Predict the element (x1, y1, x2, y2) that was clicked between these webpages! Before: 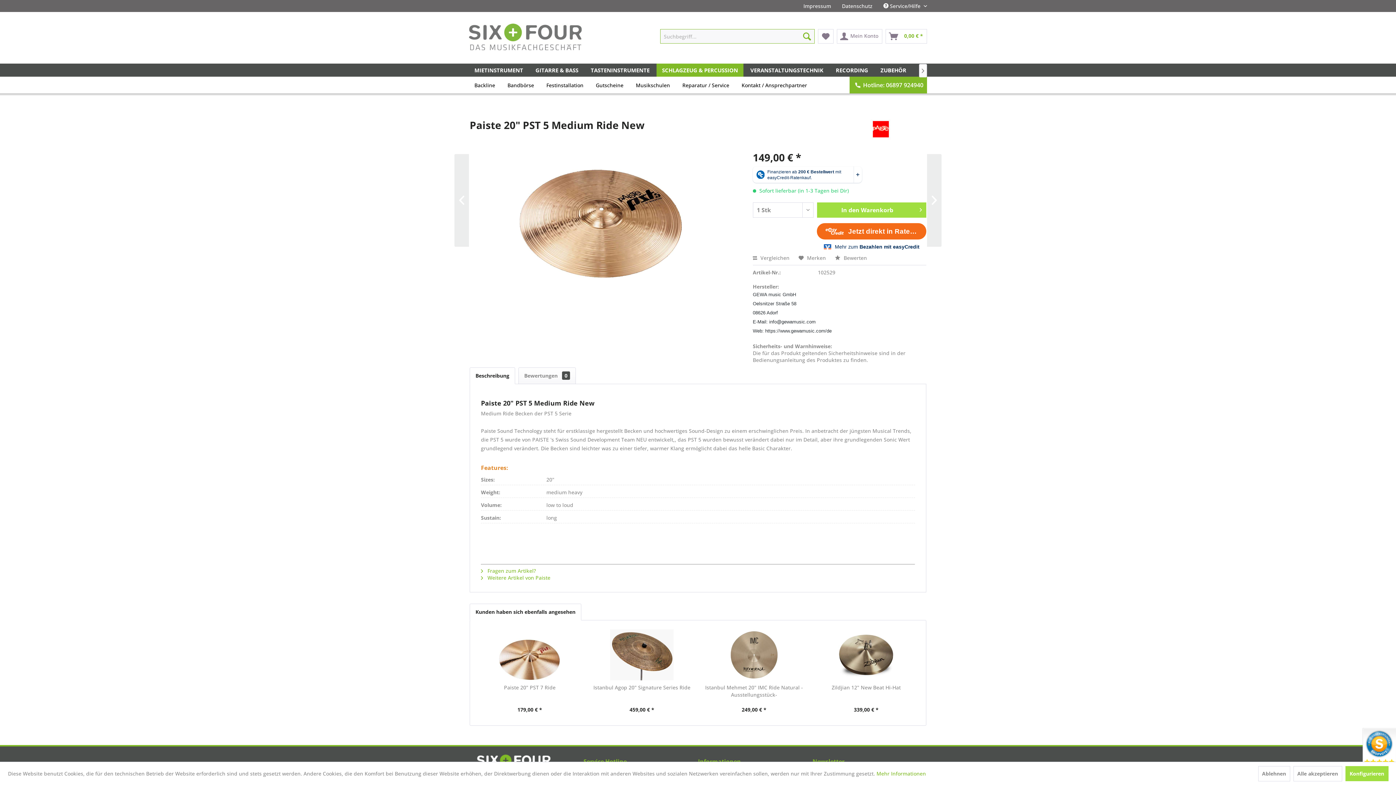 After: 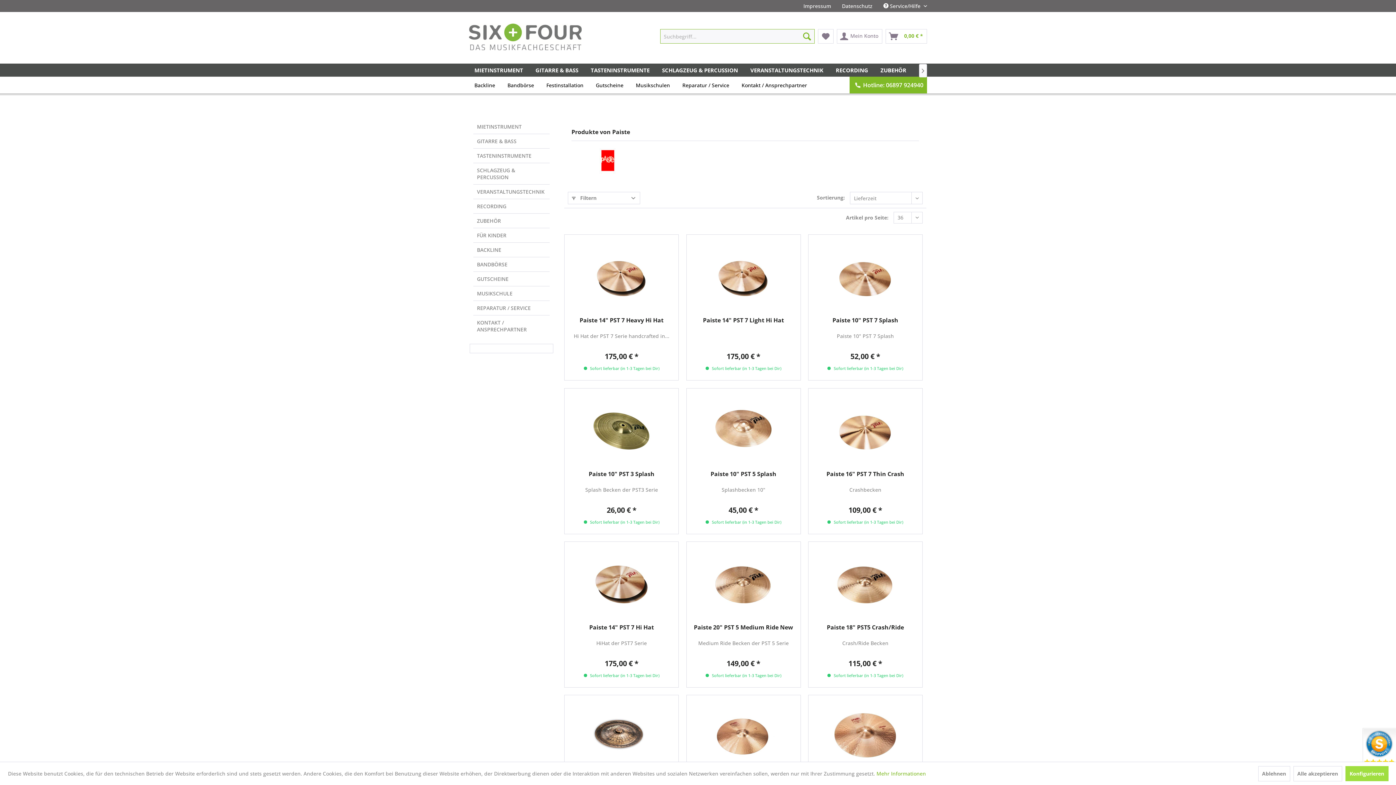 Action: bbox: (835, 119, 926, 145)